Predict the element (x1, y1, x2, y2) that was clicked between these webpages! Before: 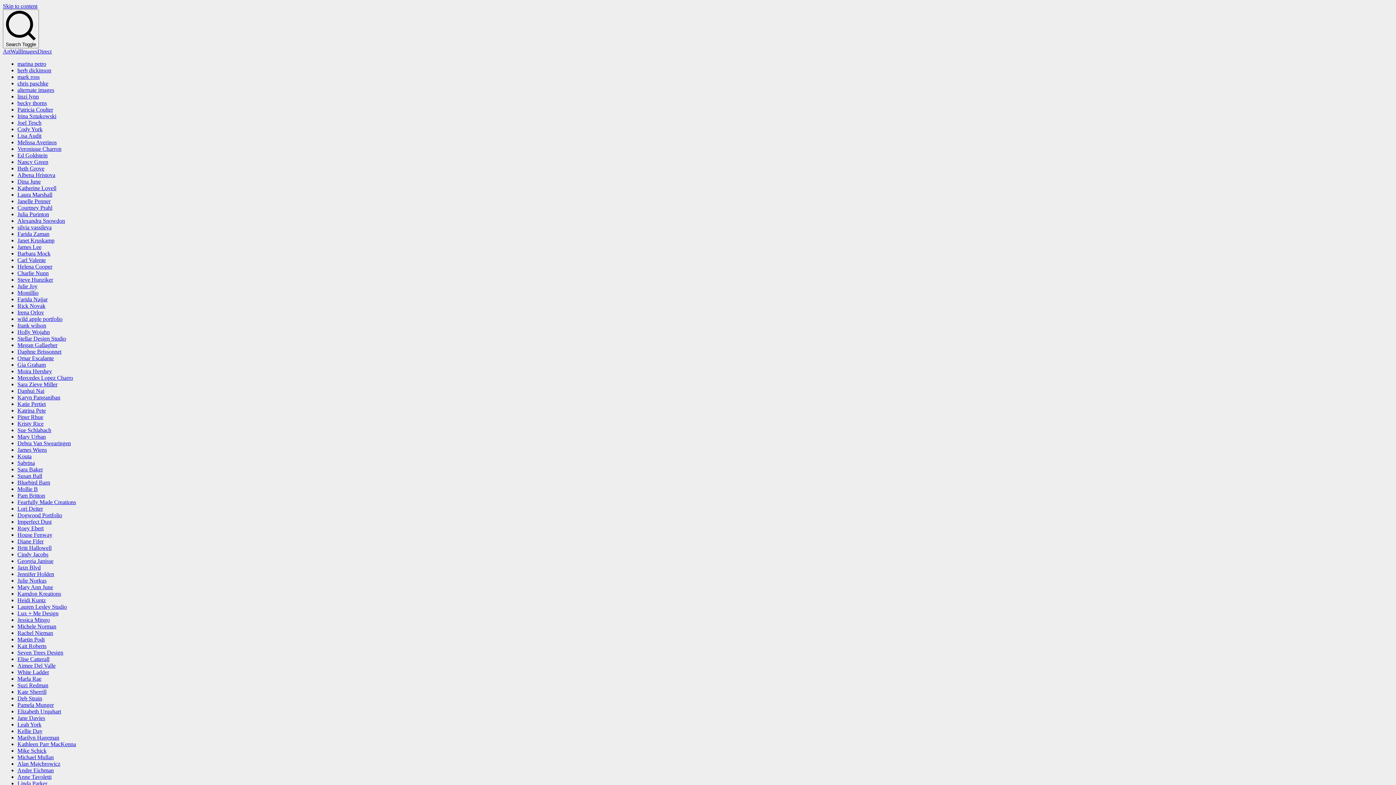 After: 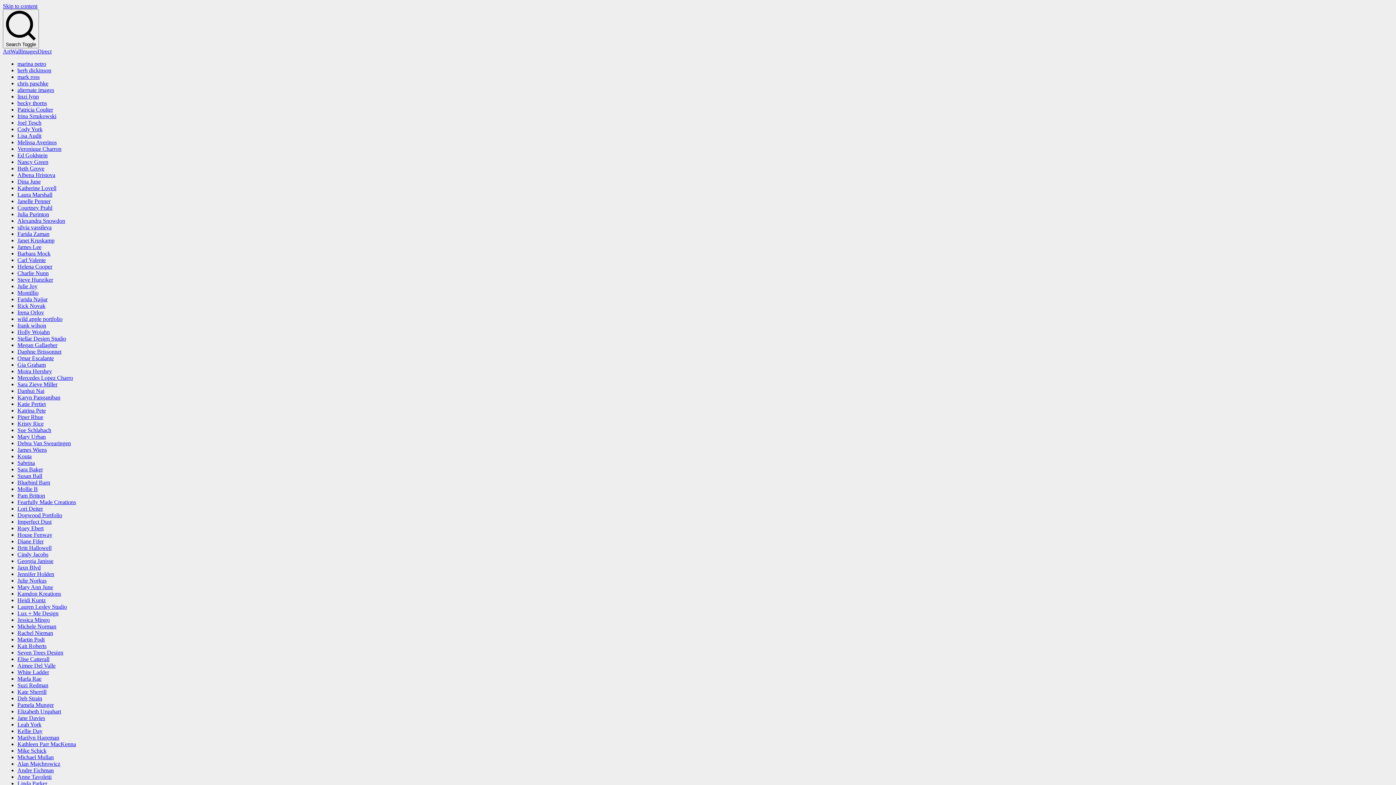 Action: label: Gia Graham bbox: (17, 361, 45, 368)